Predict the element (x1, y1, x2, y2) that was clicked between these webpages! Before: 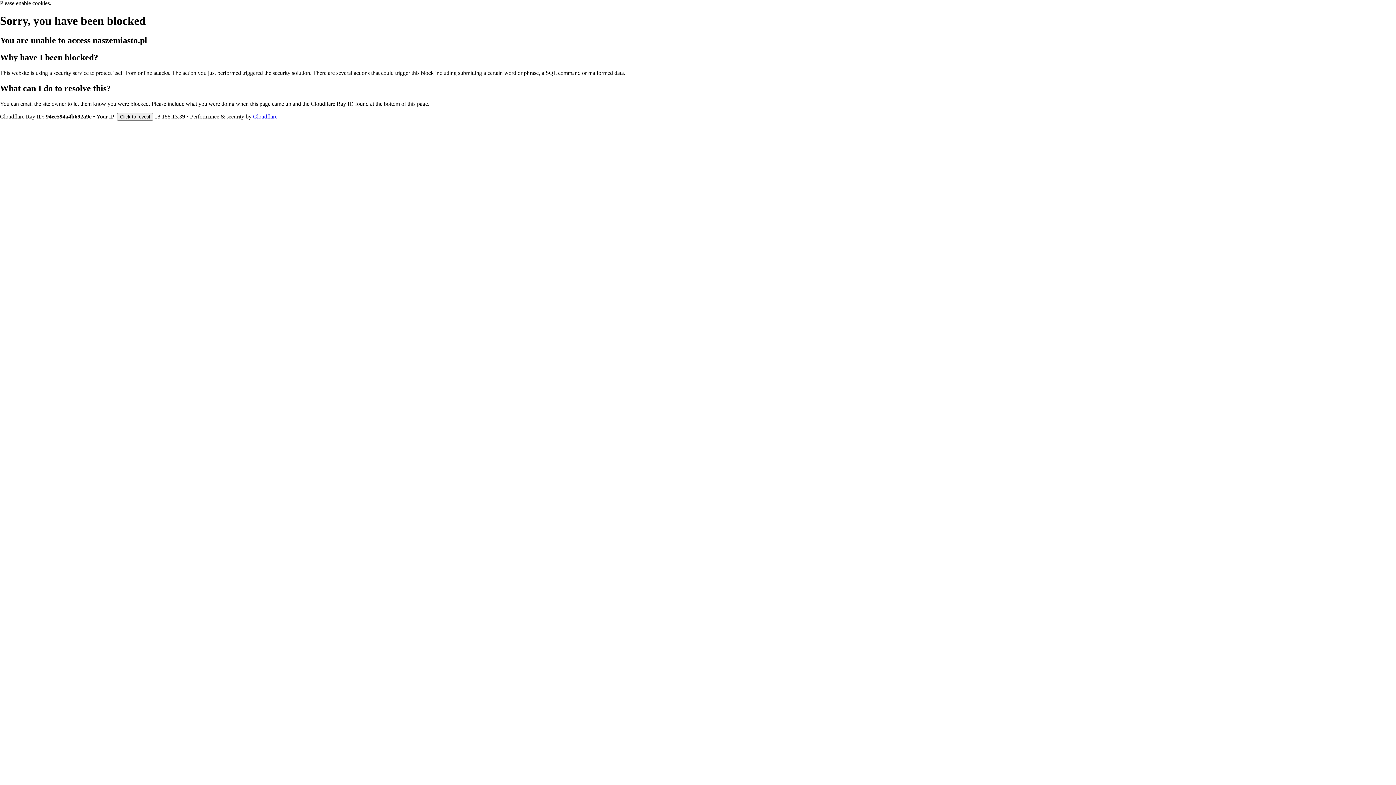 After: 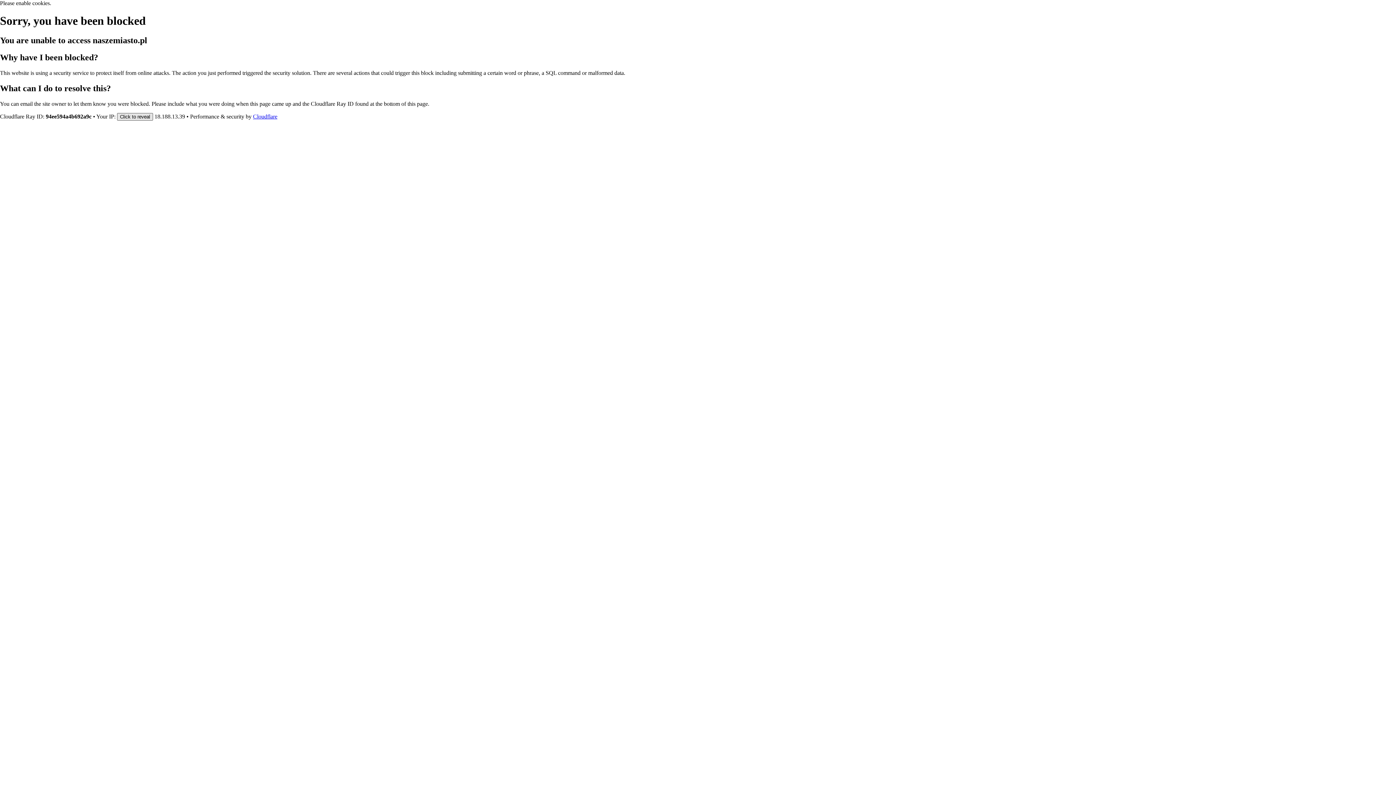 Action: bbox: (117, 112, 153, 120) label: Click to reveal